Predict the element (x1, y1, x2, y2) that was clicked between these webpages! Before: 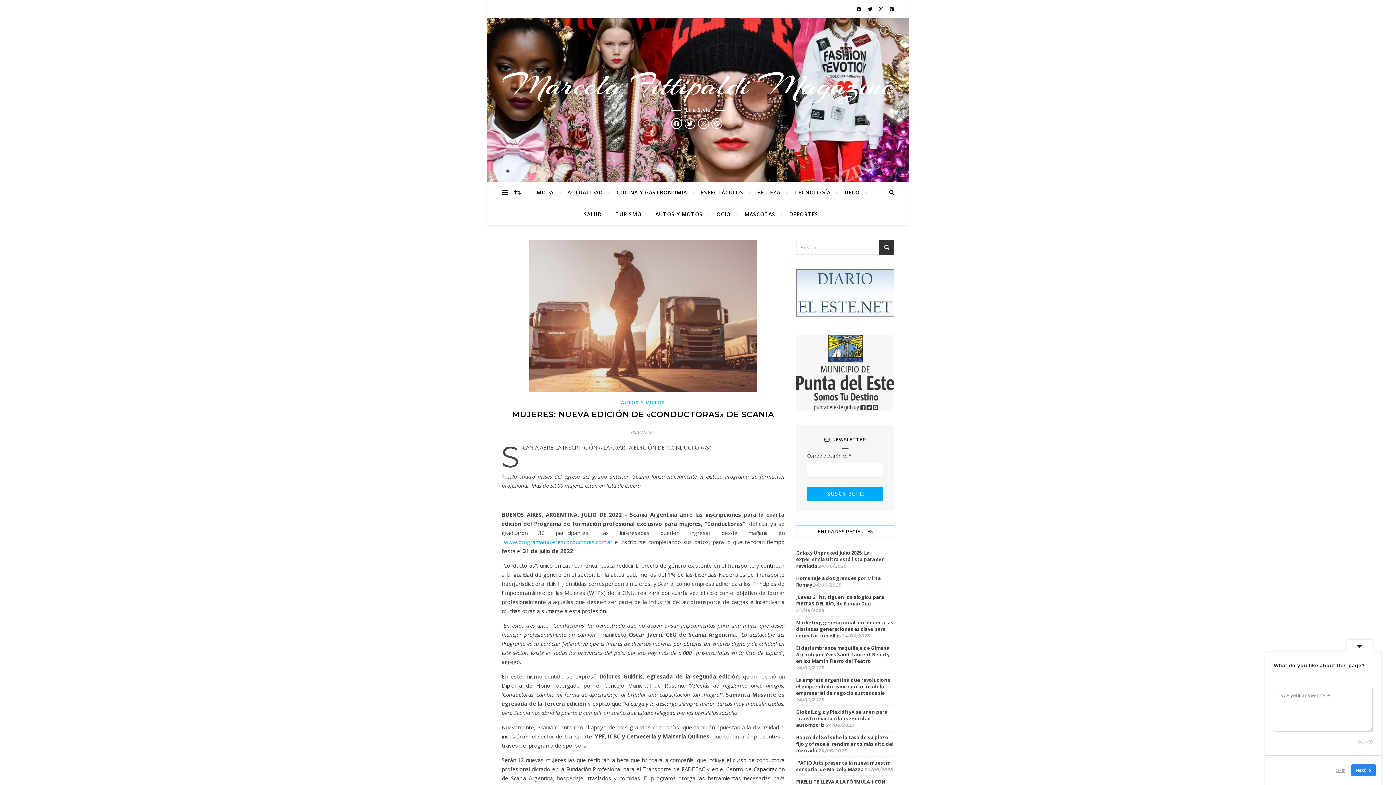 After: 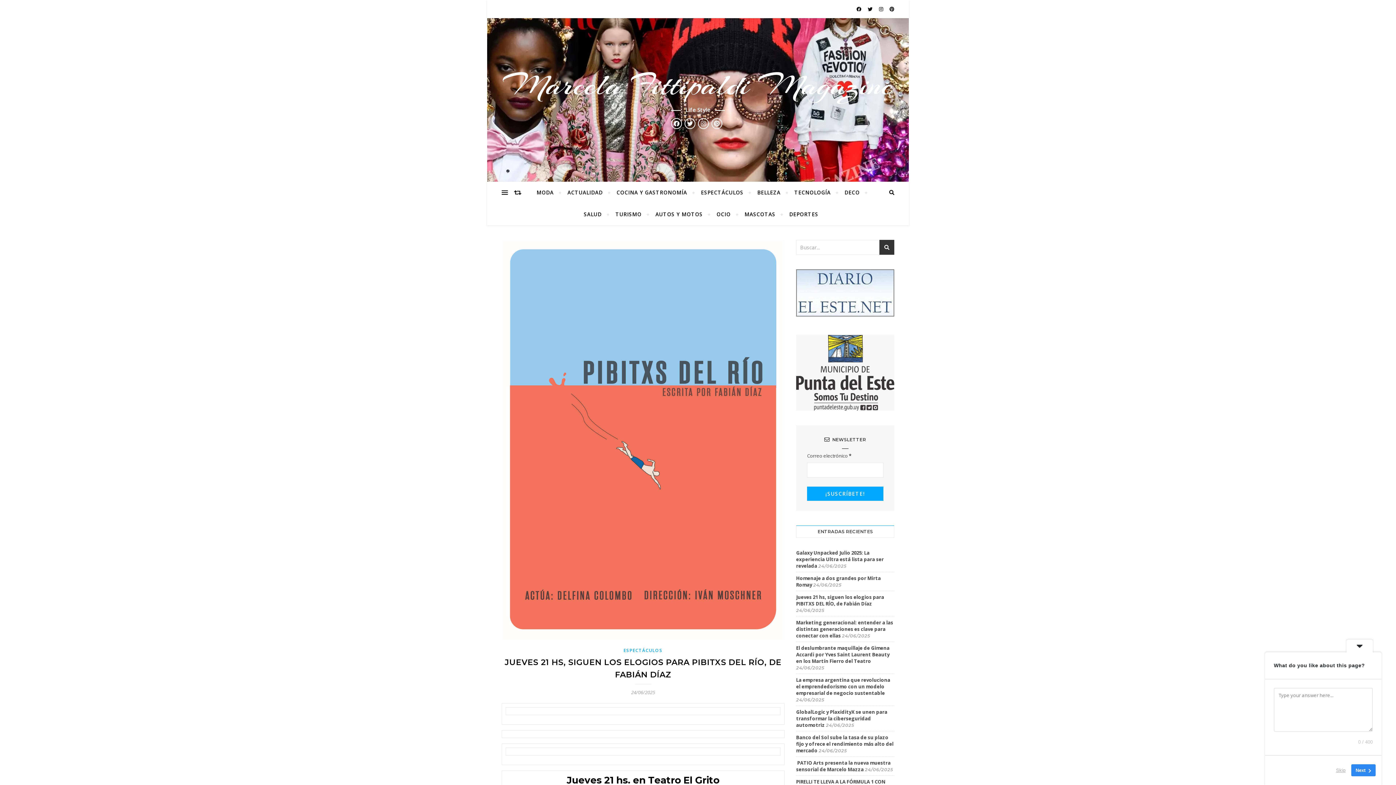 Action: label: Jueves 21 hs, siguen los elogios para PIBITXS DEL RÍO, de Fabián Díaz bbox: (796, 594, 884, 607)